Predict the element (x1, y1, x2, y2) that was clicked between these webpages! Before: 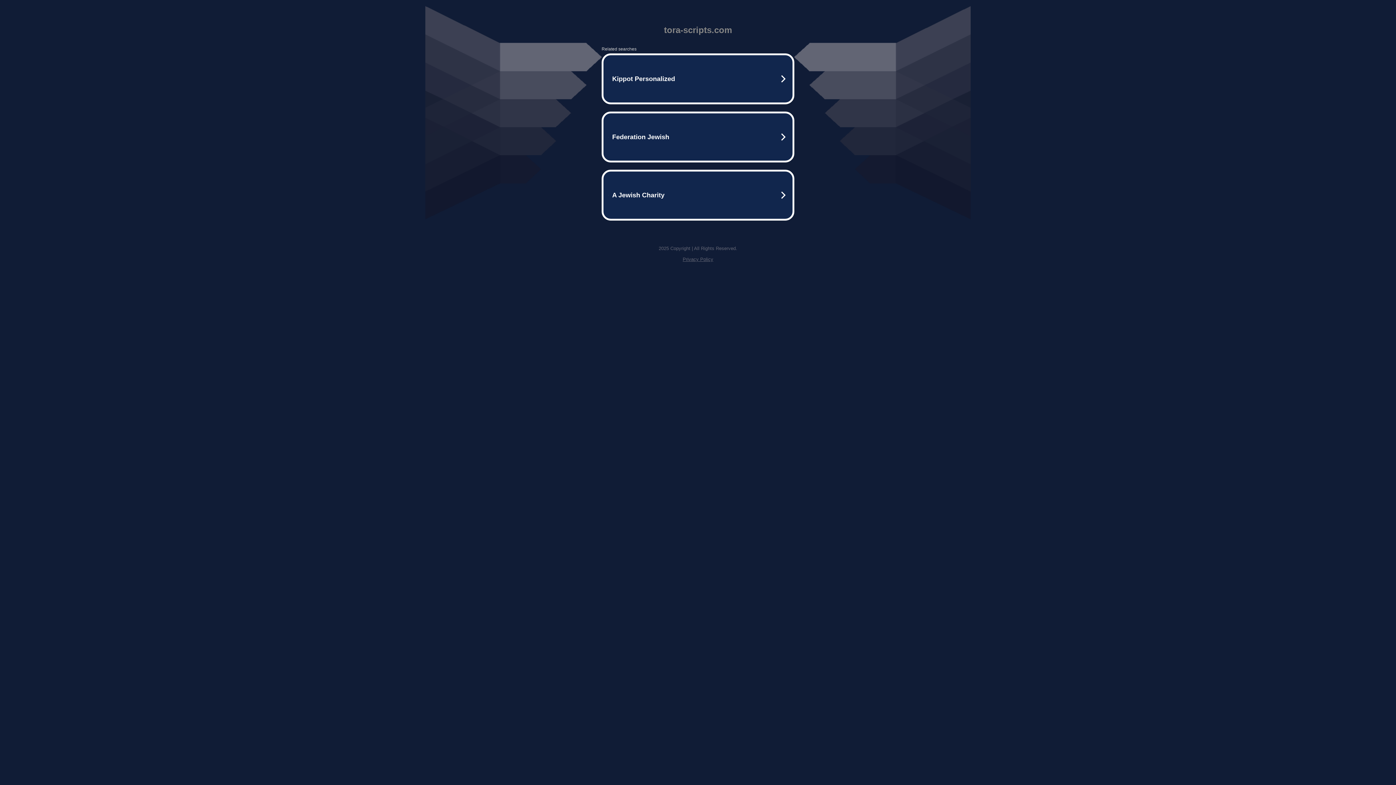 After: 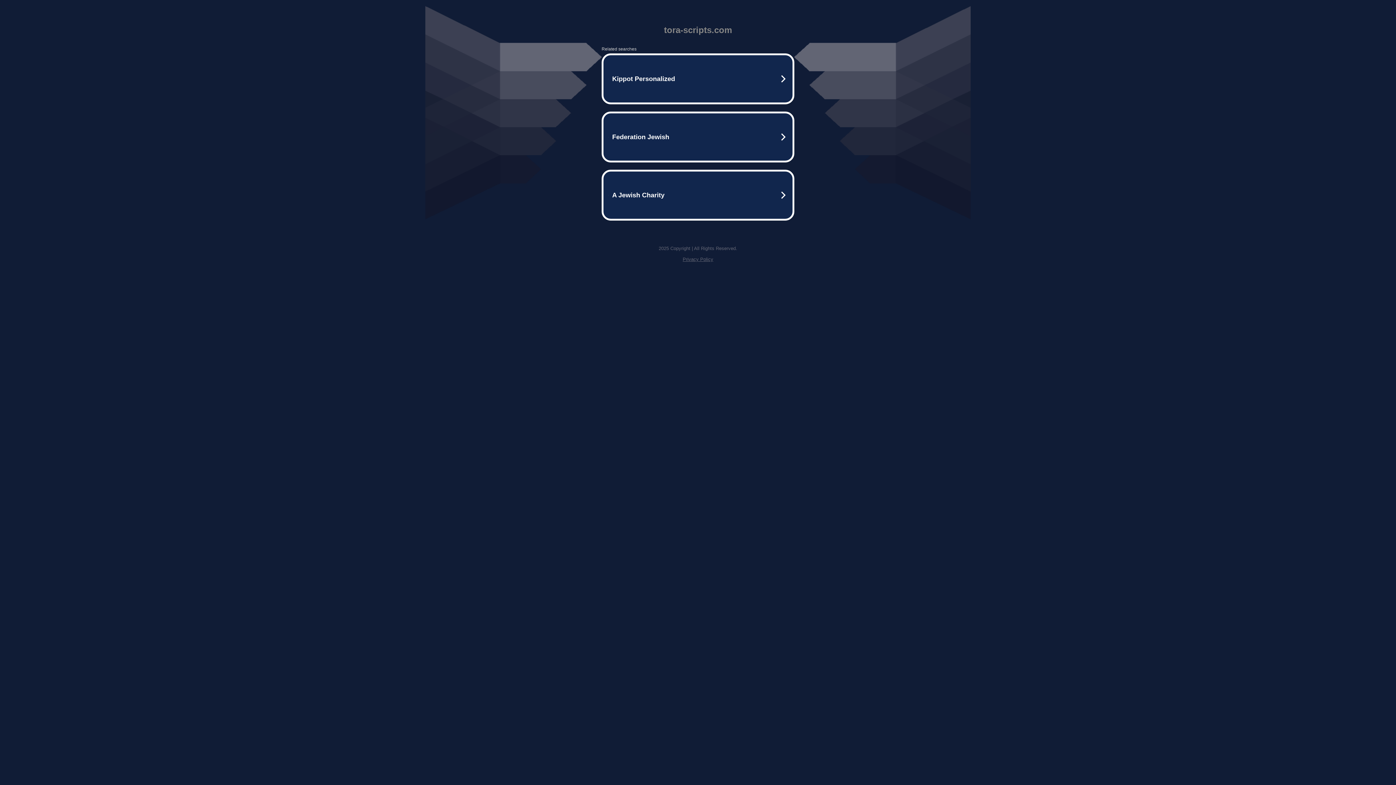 Action: bbox: (682, 256, 713, 262) label: Privacy Policy